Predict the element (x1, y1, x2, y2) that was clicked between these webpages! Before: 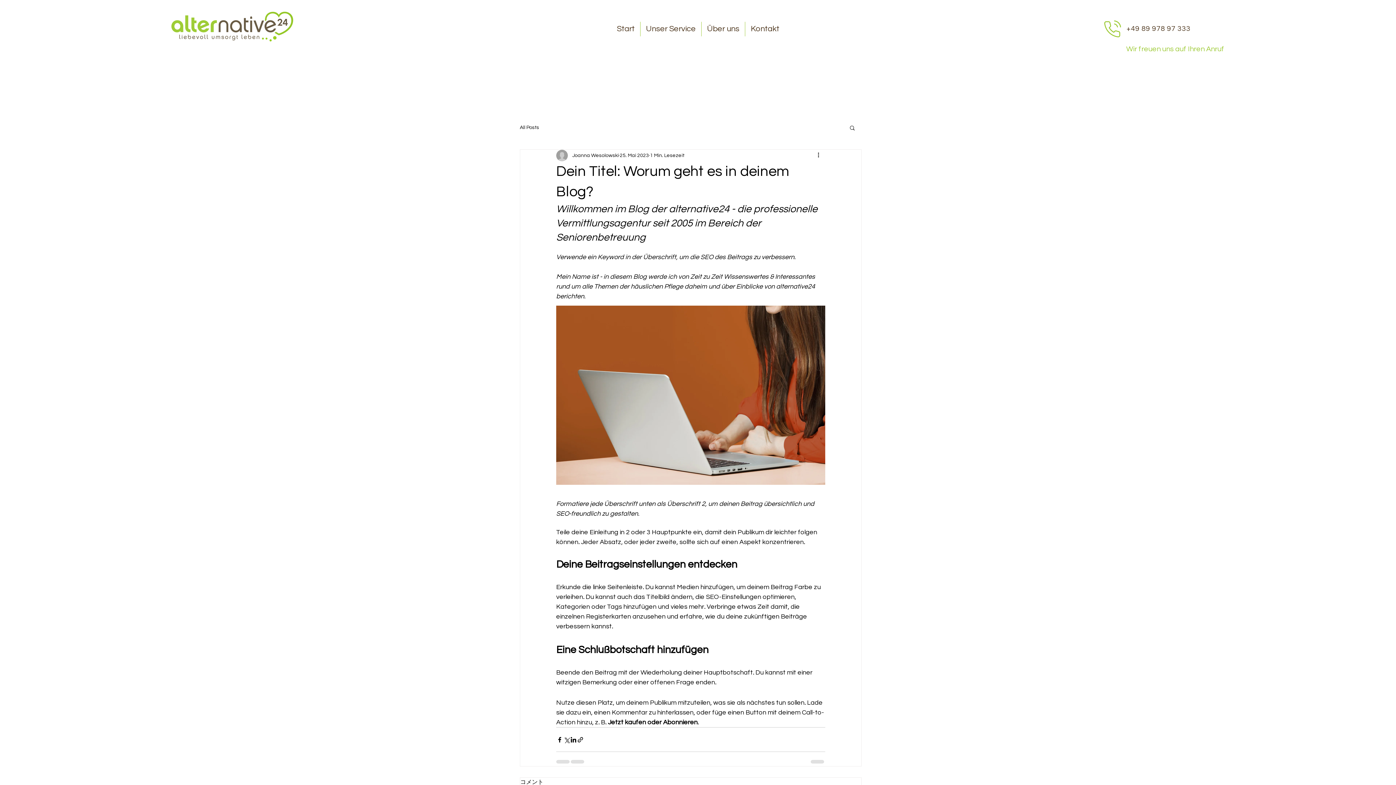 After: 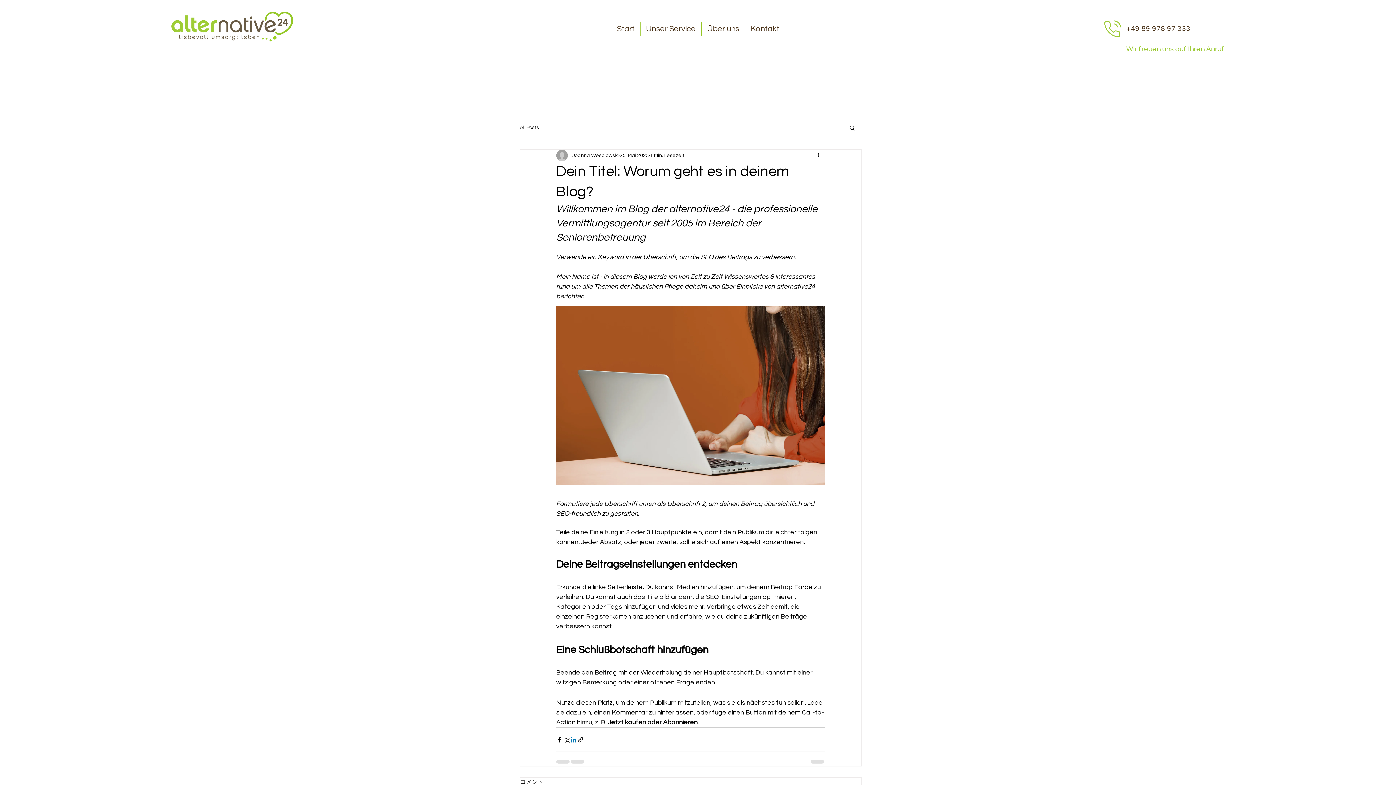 Action: label: Über LinkedIn teilen bbox: (570, 736, 577, 743)